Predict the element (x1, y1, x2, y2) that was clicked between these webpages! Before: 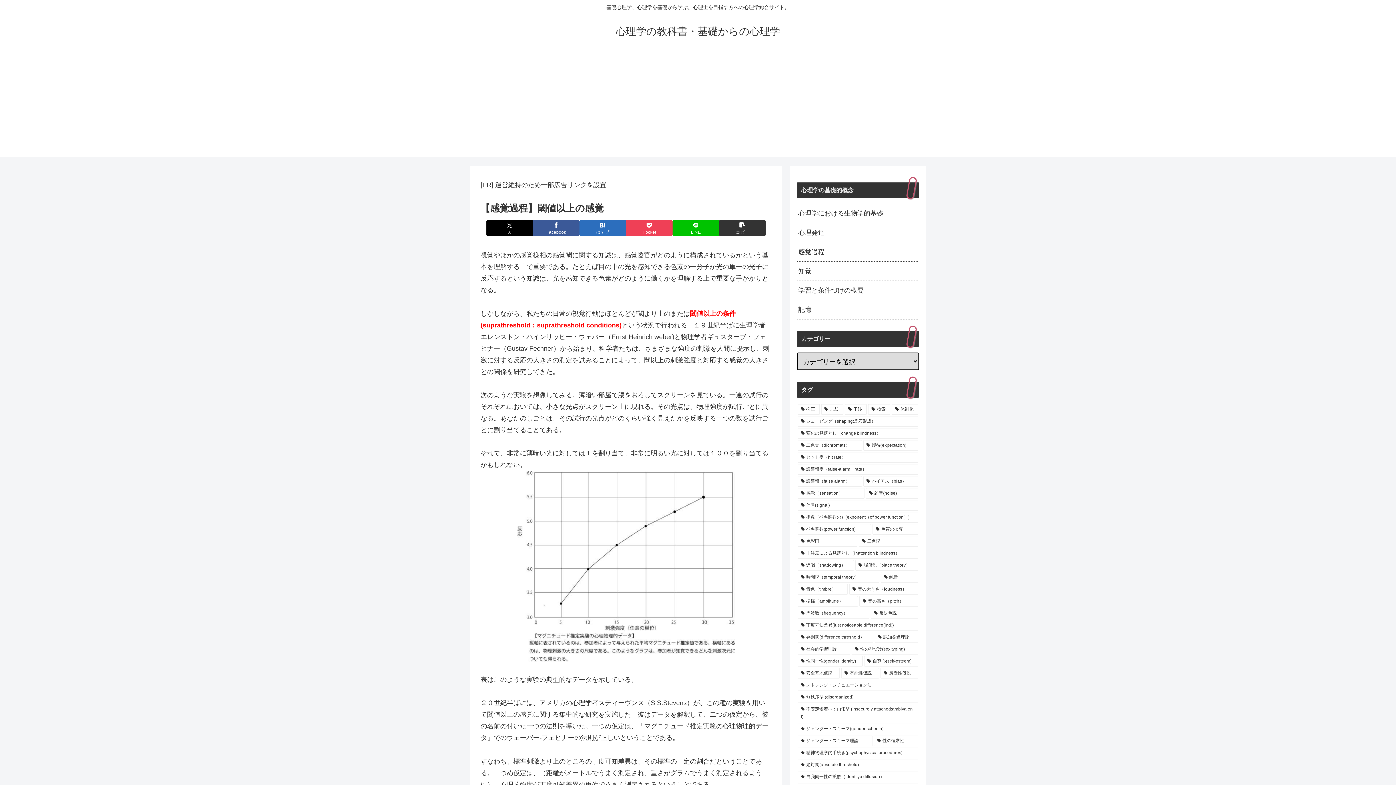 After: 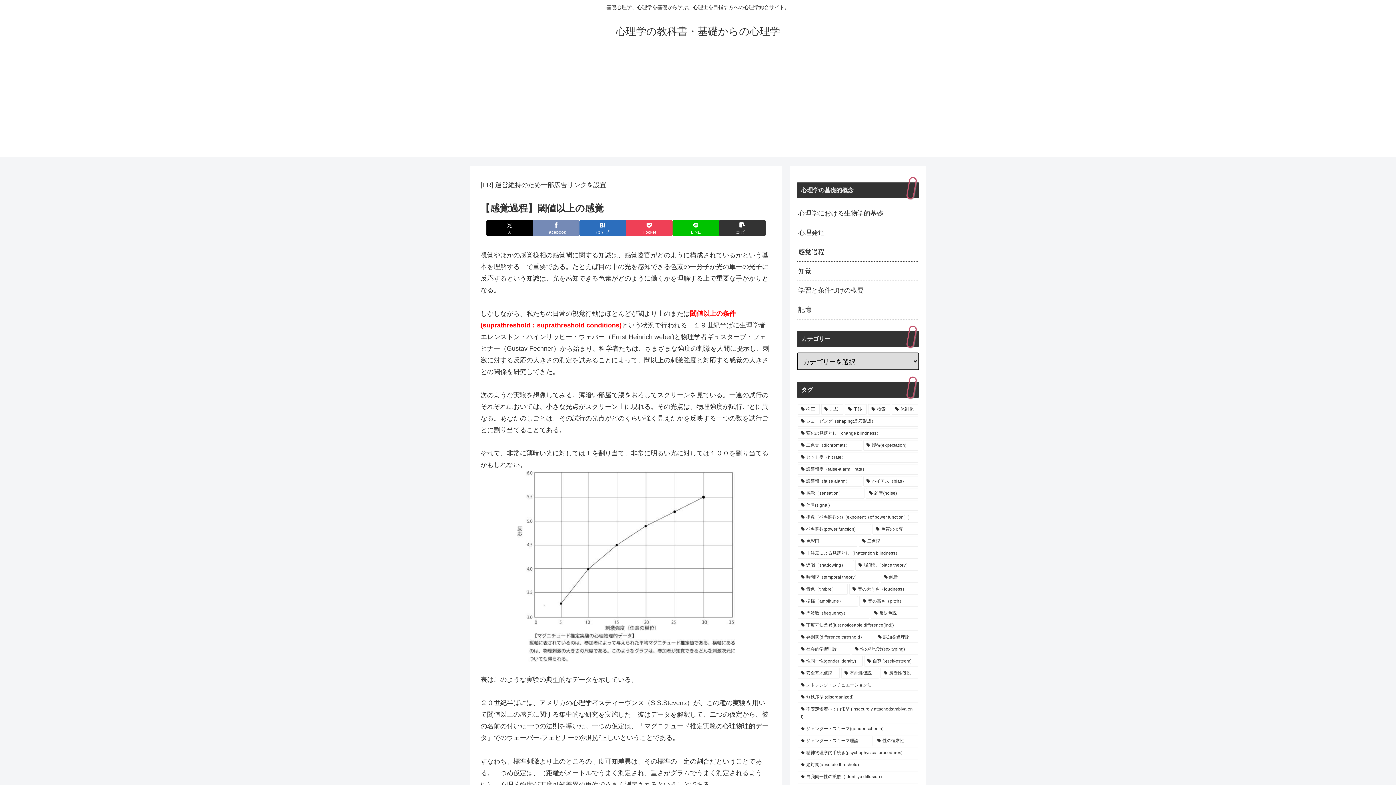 Action: label: Facebookでシェア bbox: (533, 220, 579, 236)